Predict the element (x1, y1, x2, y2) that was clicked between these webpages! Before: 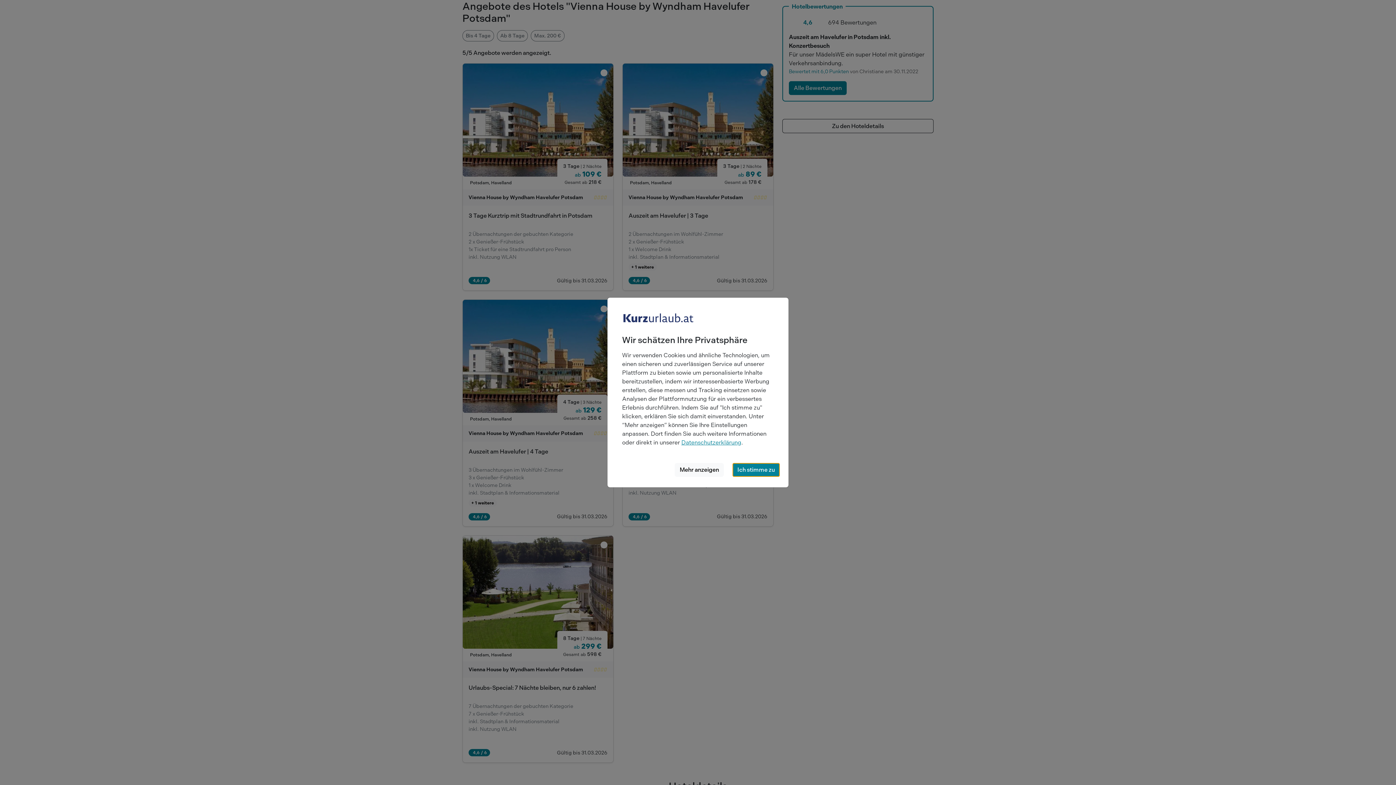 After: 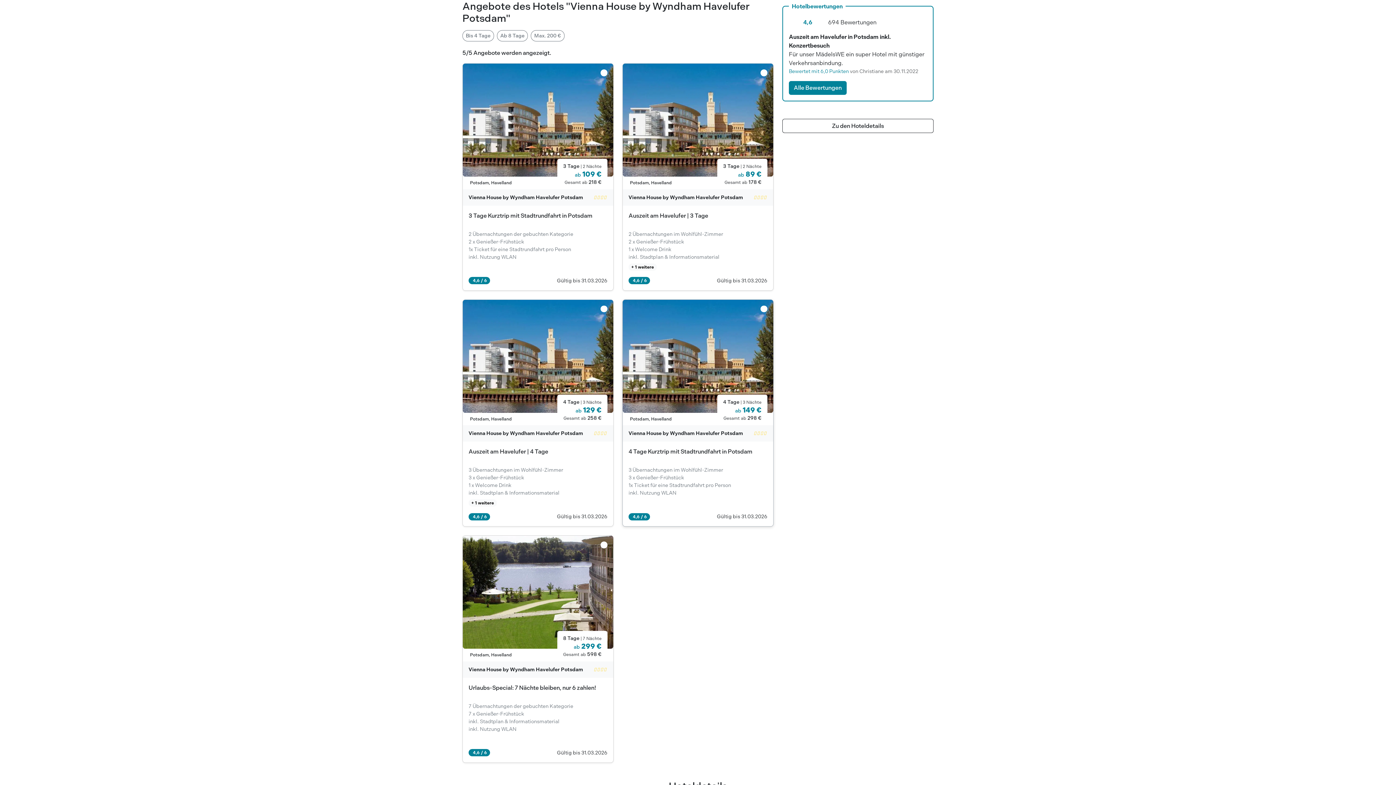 Action: bbox: (732, 463, 779, 477) label: Ich stimme zu